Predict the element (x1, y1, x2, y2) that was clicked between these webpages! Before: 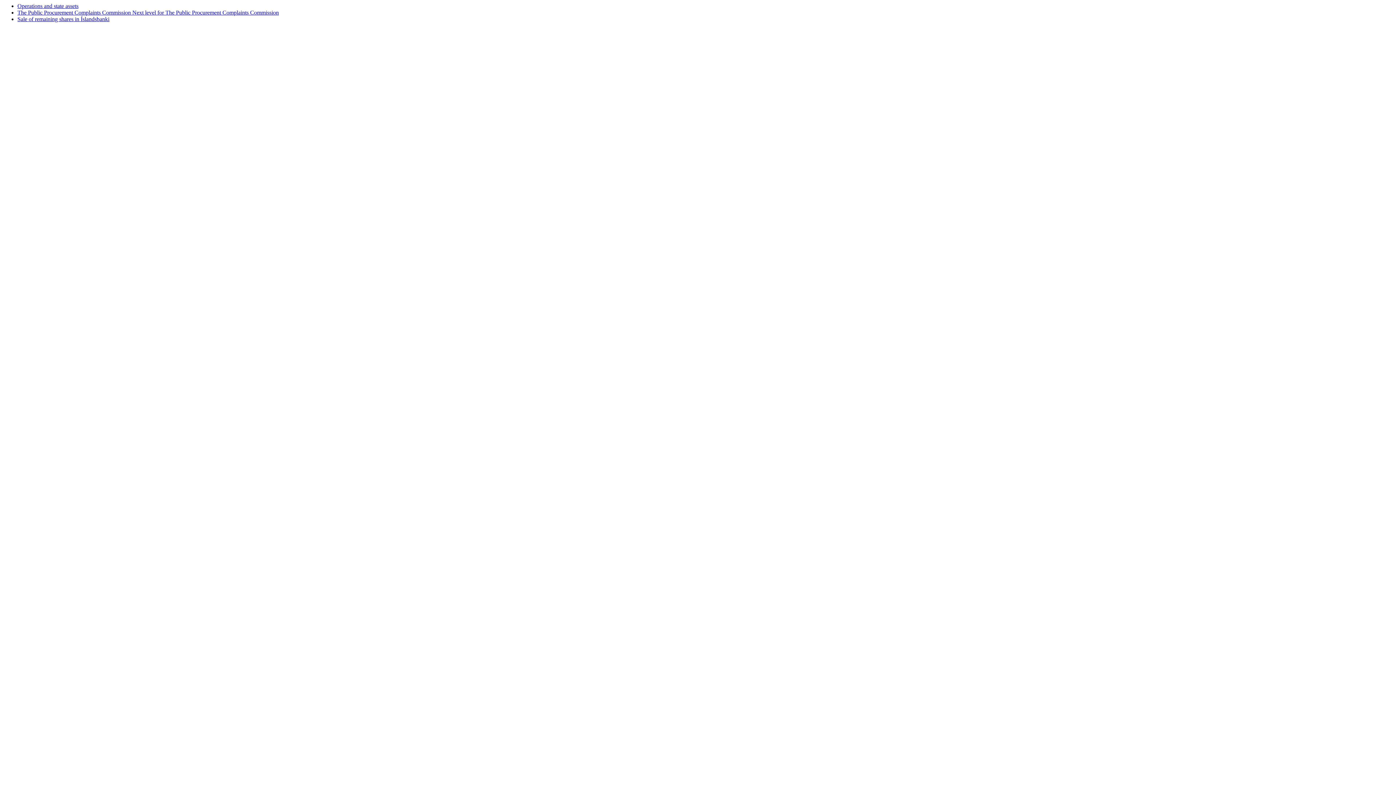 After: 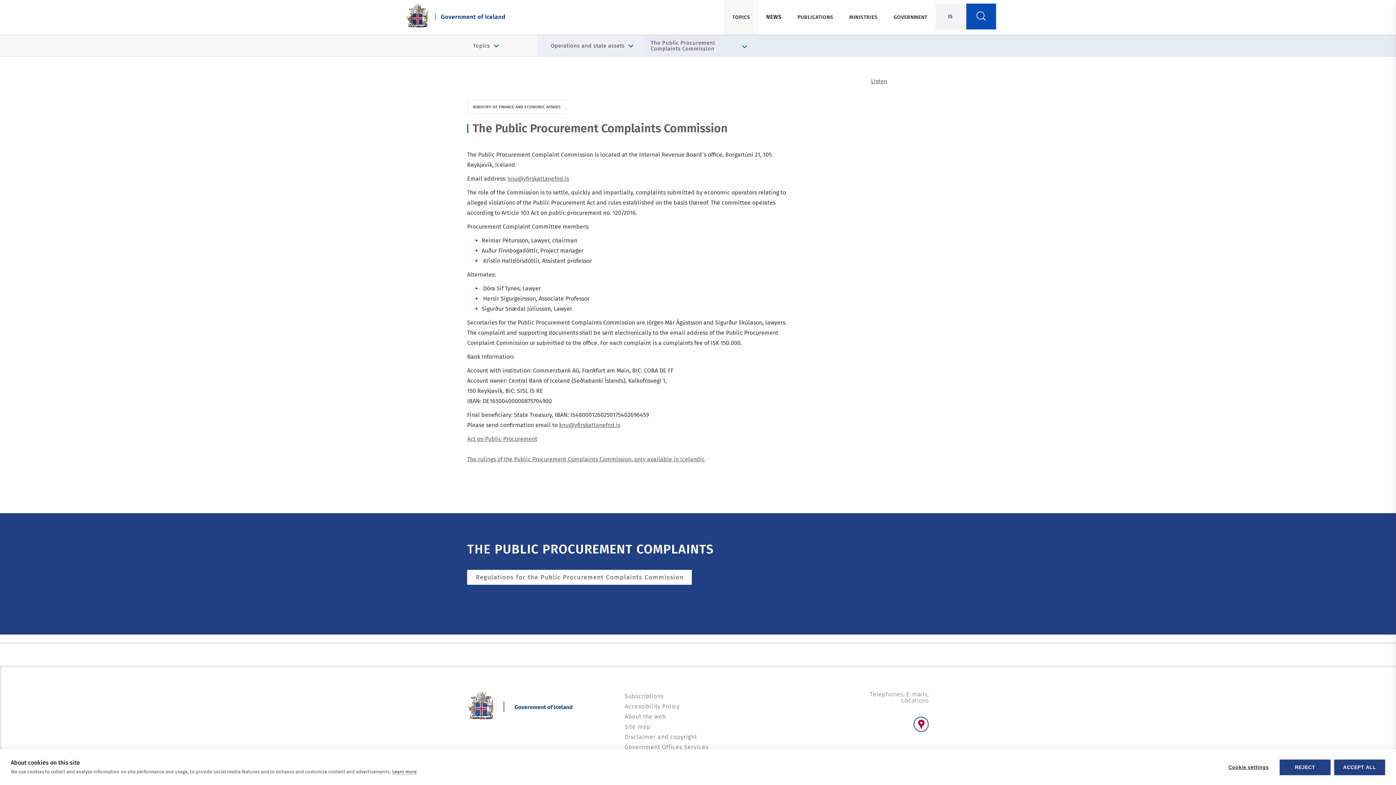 Action: bbox: (17, 9, 132, 15) label: The Public Procurement Complaints Commission 